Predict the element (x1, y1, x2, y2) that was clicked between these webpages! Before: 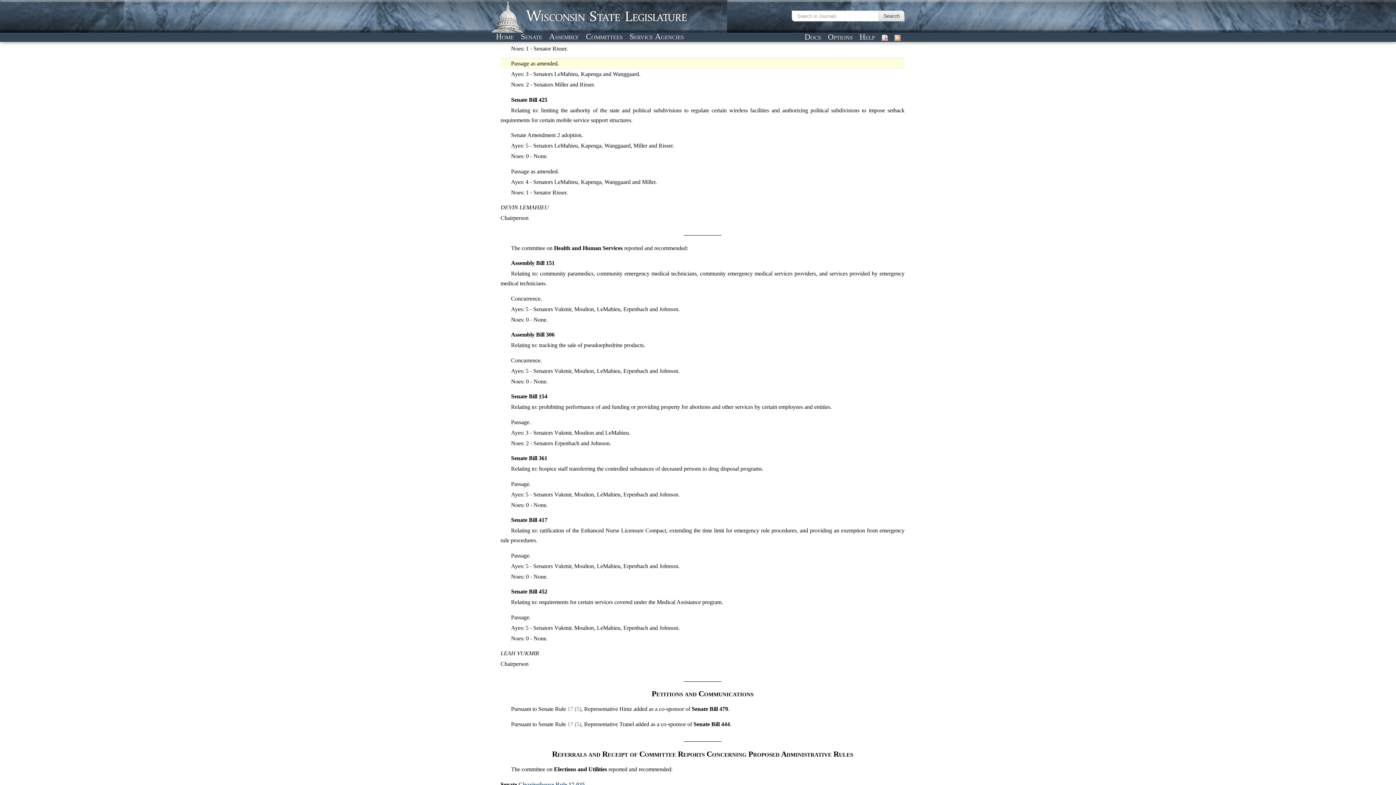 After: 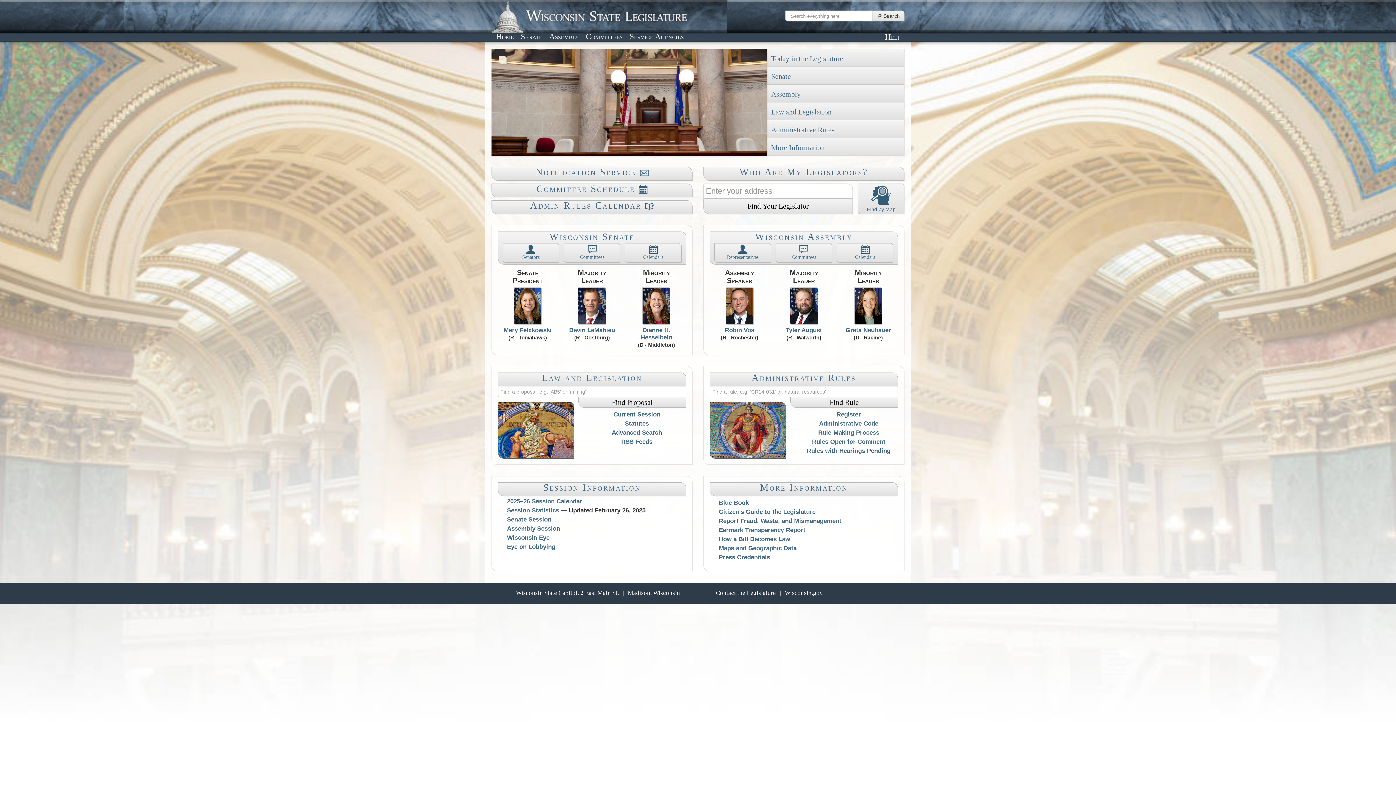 Action: bbox: (491, 12, 687, 19)